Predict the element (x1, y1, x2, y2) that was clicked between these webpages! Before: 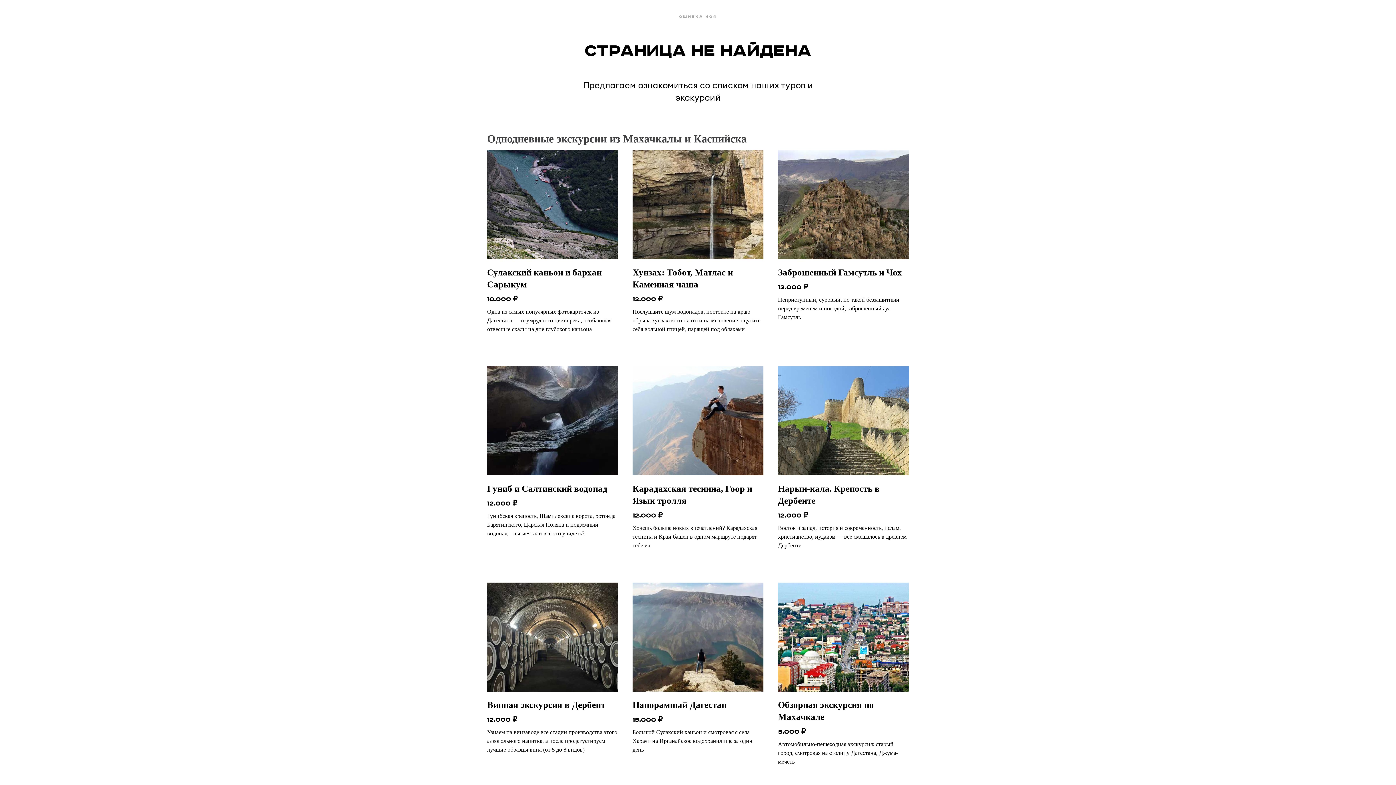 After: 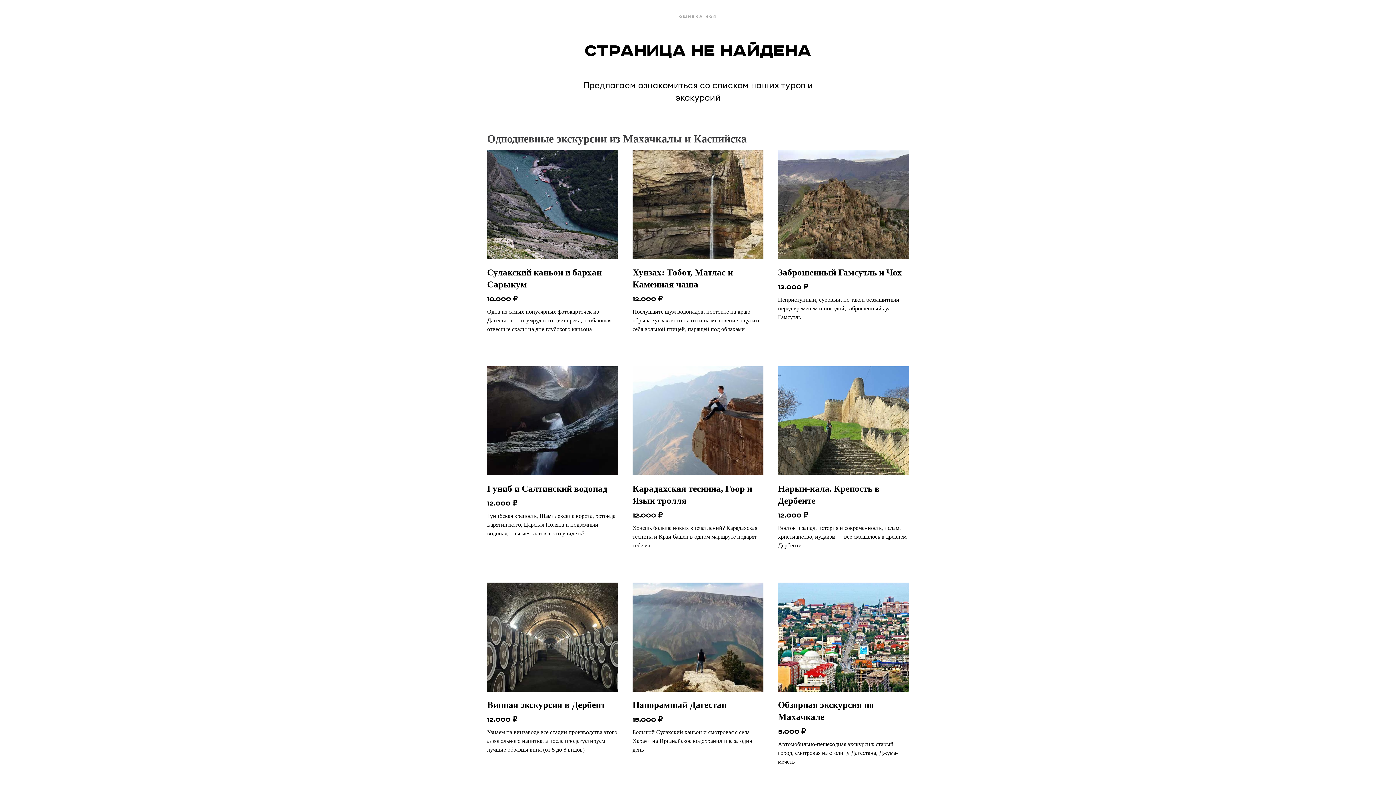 Action: bbox: (778, 582, 909, 766) label: Обзорная экскурсия по Махачкале
5.000
₽
Автомобильно-пешеходная экскурсия: старый город, смотровая на столицу Дагестана, Джума-мечеть